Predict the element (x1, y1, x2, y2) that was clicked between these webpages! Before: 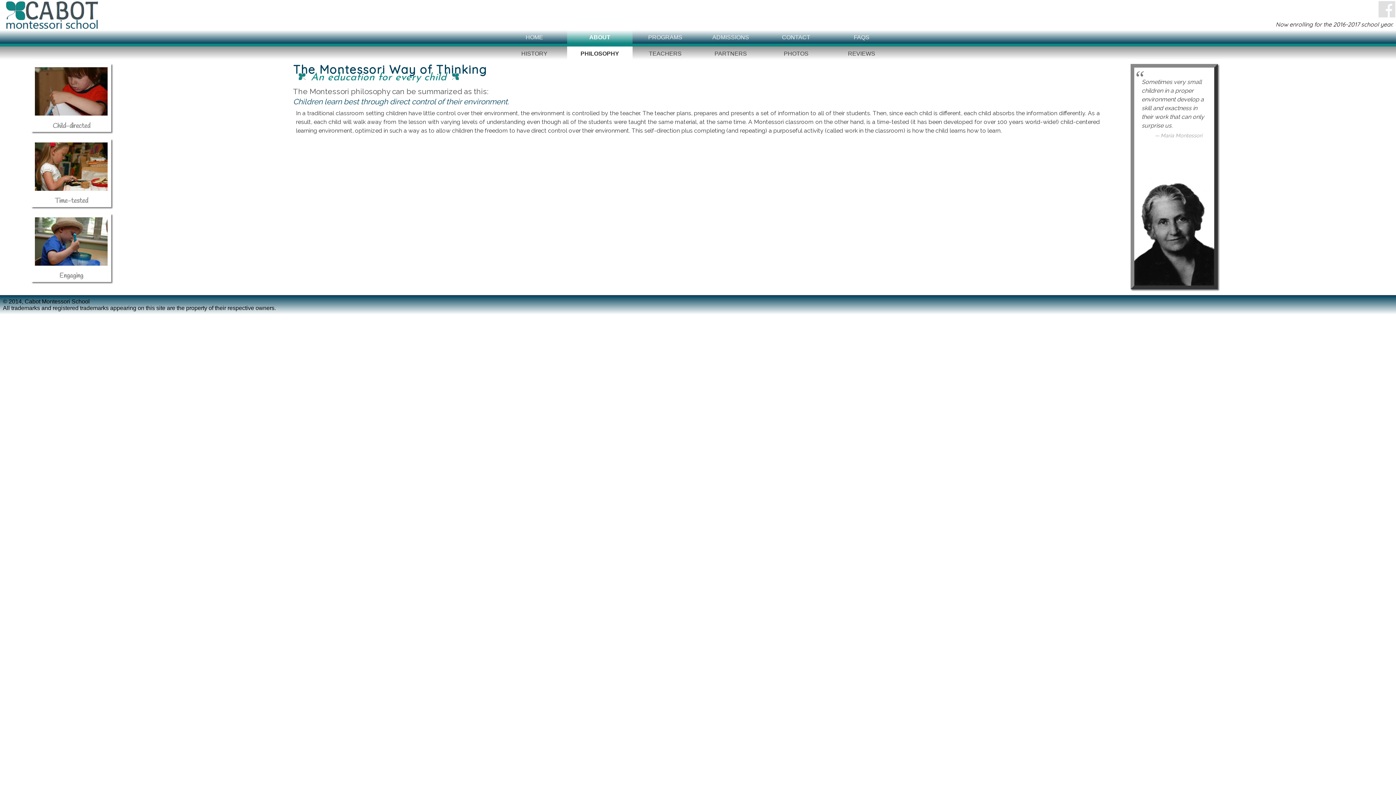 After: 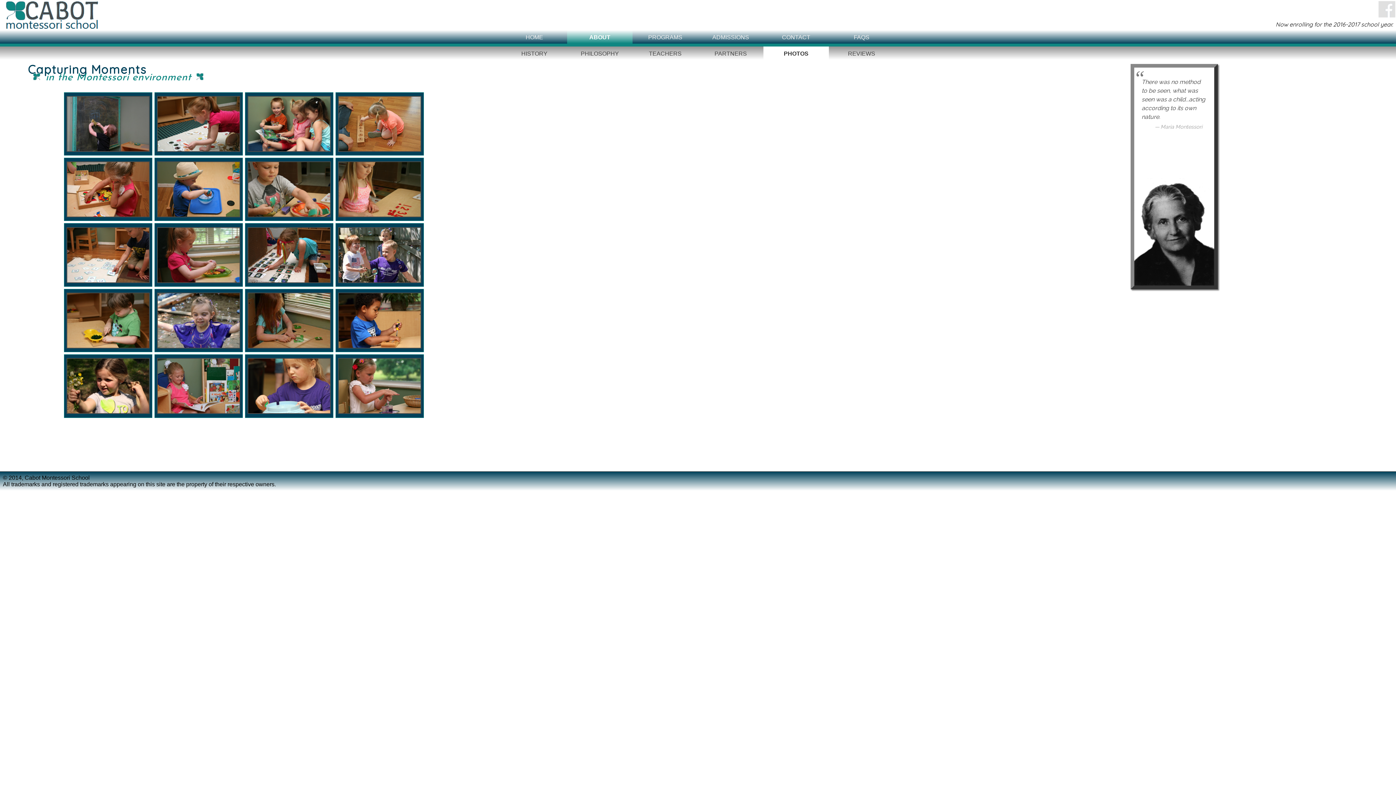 Action: label: PHOTOS bbox: (763, 46, 829, 59)